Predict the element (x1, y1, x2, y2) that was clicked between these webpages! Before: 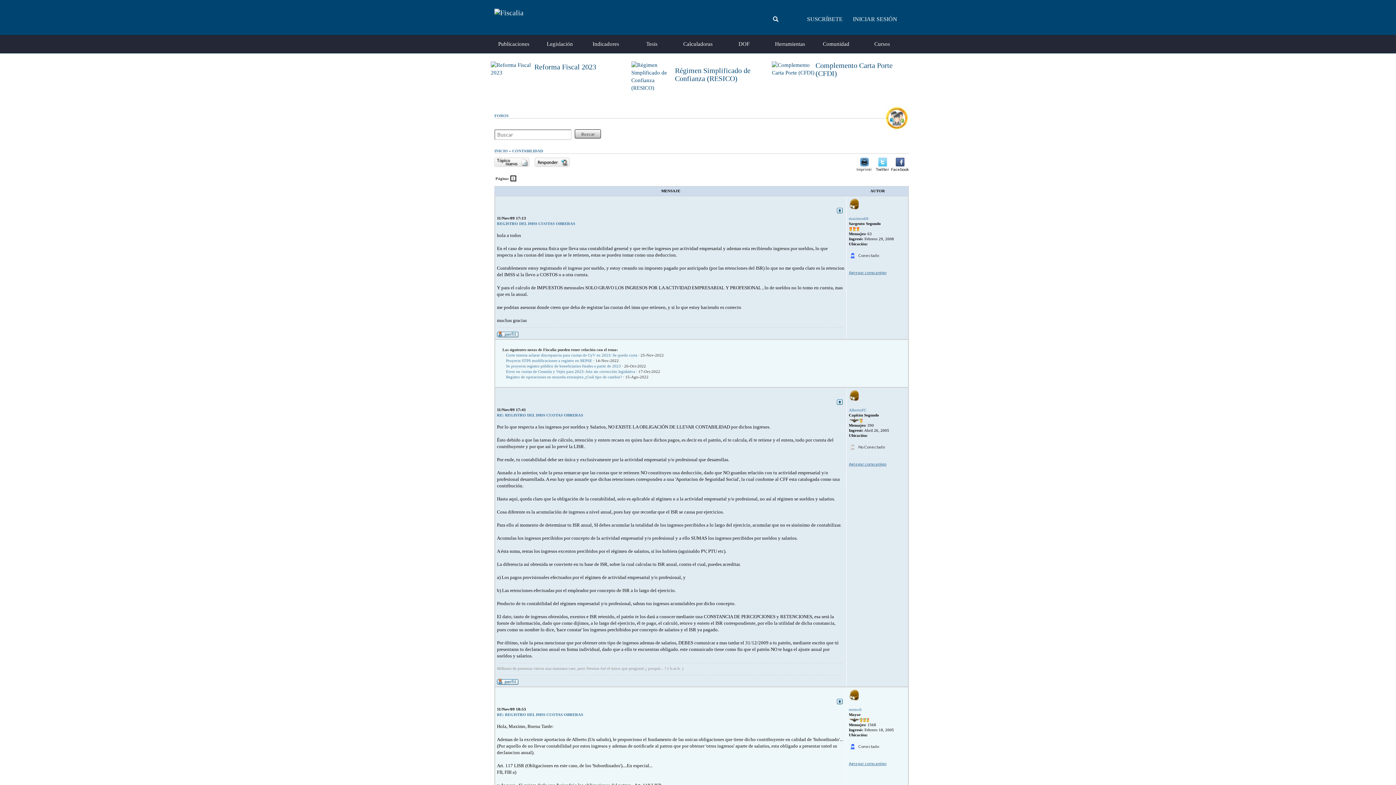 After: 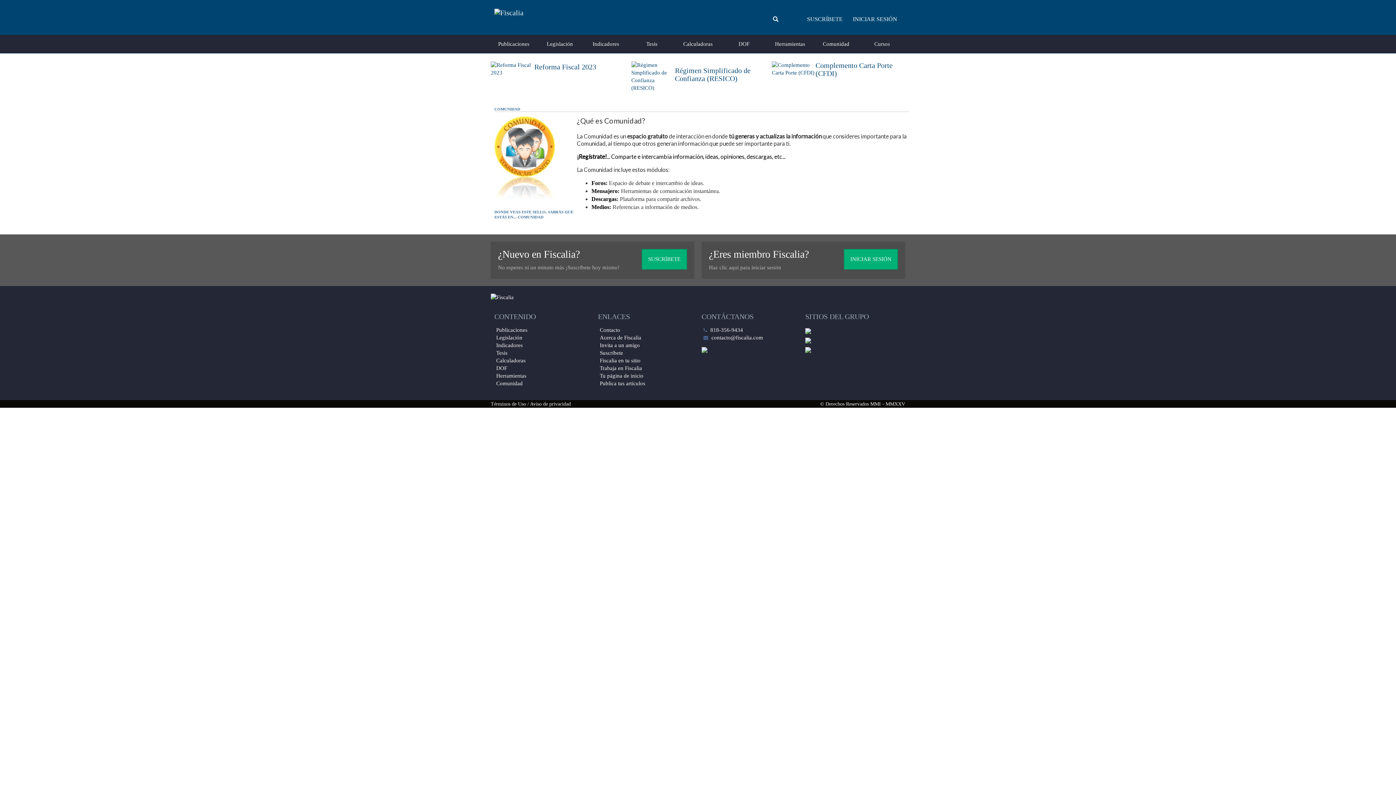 Action: label: Comunidad bbox: (813, 34, 859, 53)